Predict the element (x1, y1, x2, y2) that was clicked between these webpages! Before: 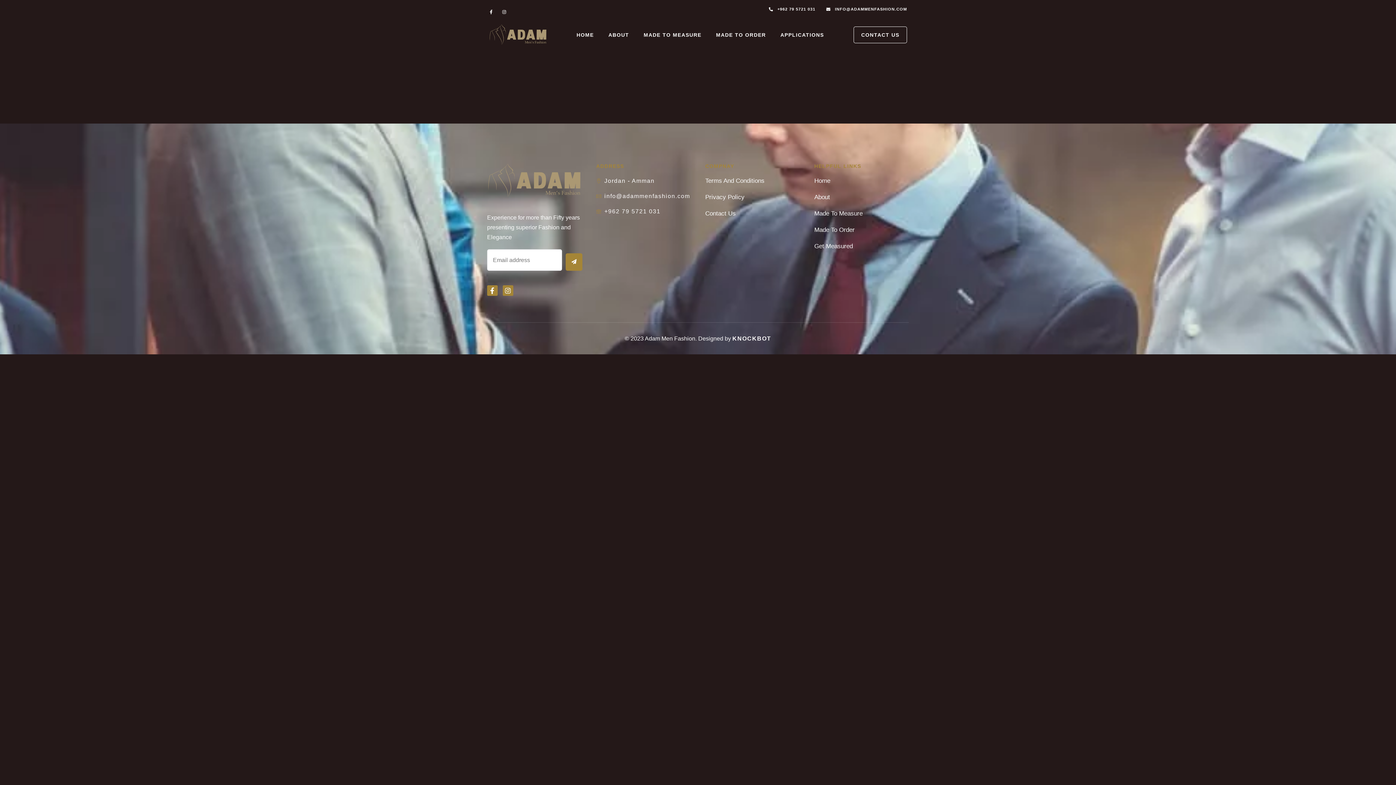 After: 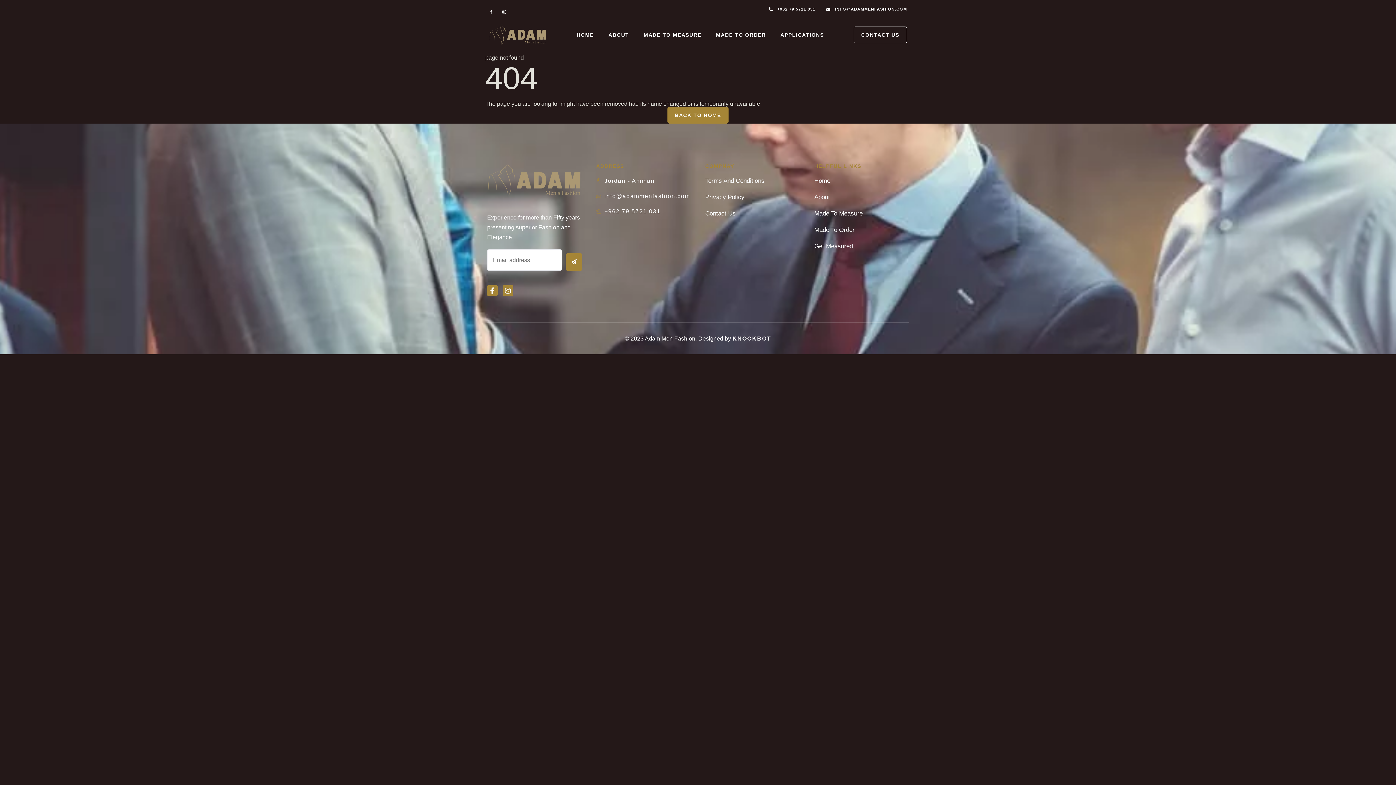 Action: bbox: (826, 7, 907, 11) label: INFO@ADAMMENFASHION.COM